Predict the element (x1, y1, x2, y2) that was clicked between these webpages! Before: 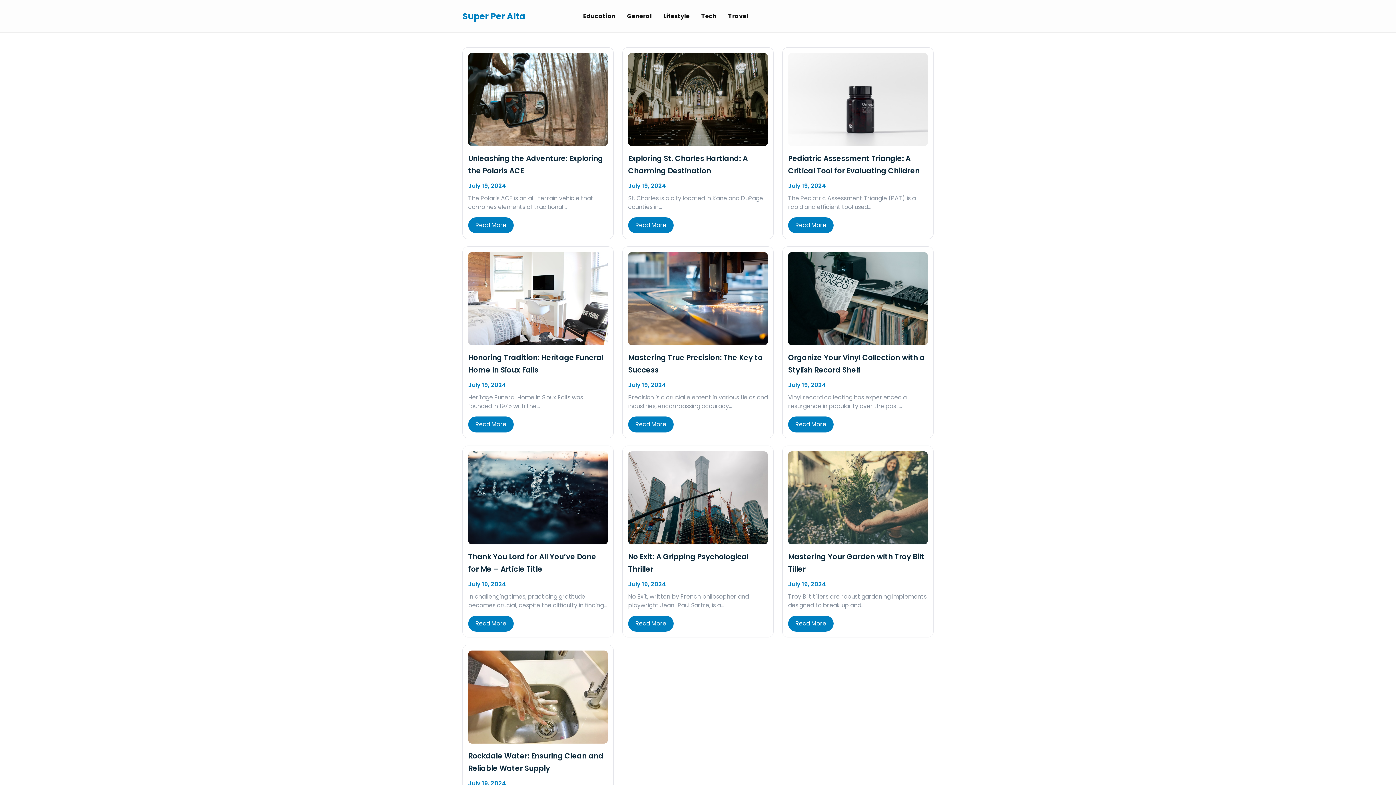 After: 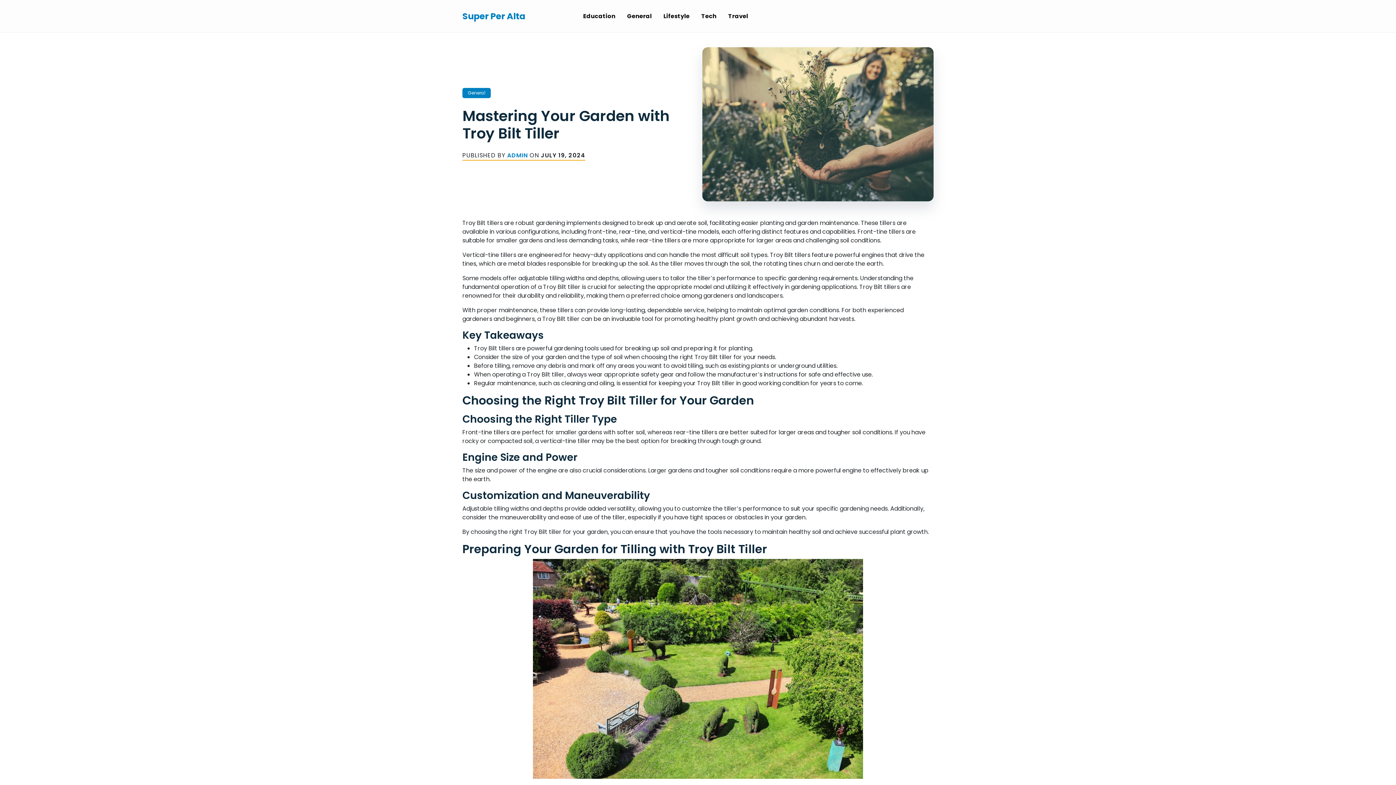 Action: bbox: (788, 616, 833, 632) label: Read More